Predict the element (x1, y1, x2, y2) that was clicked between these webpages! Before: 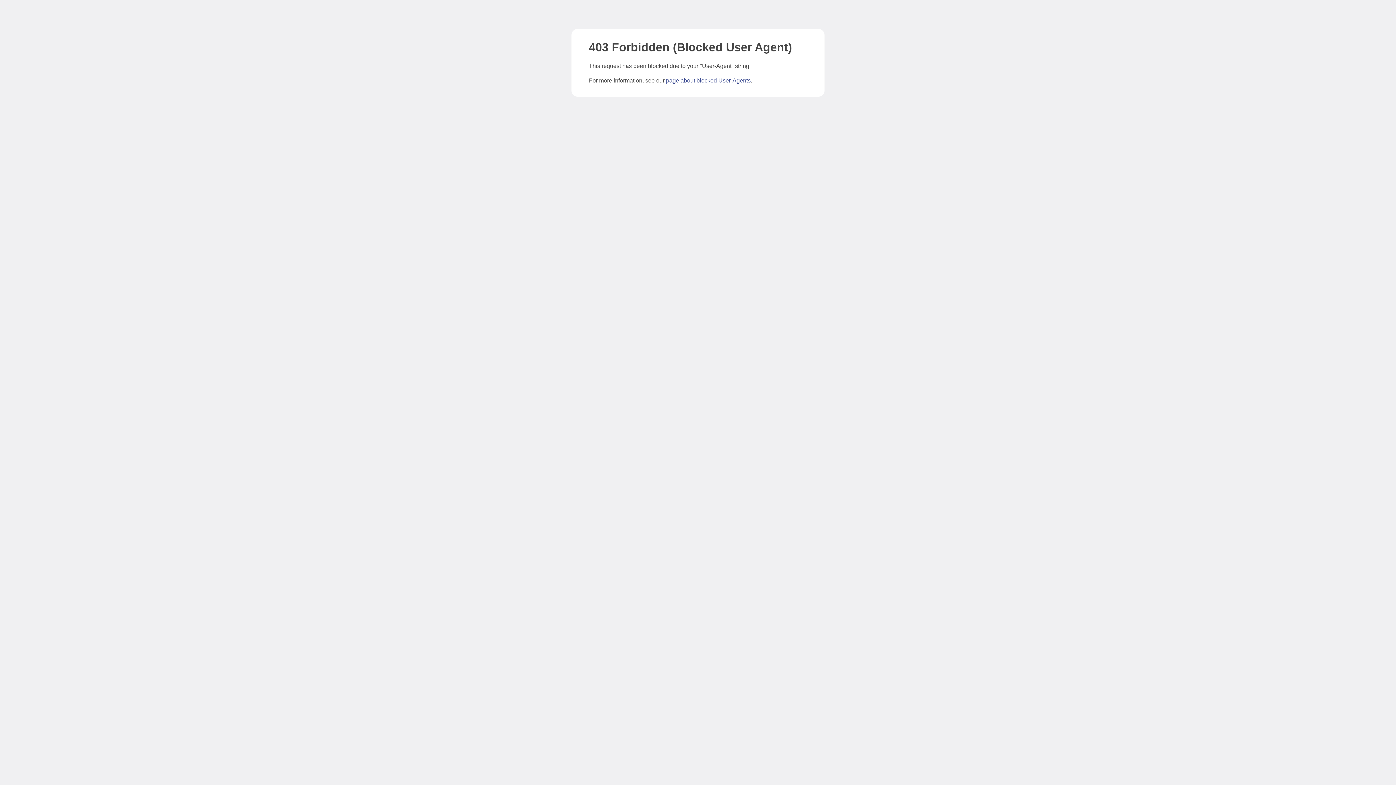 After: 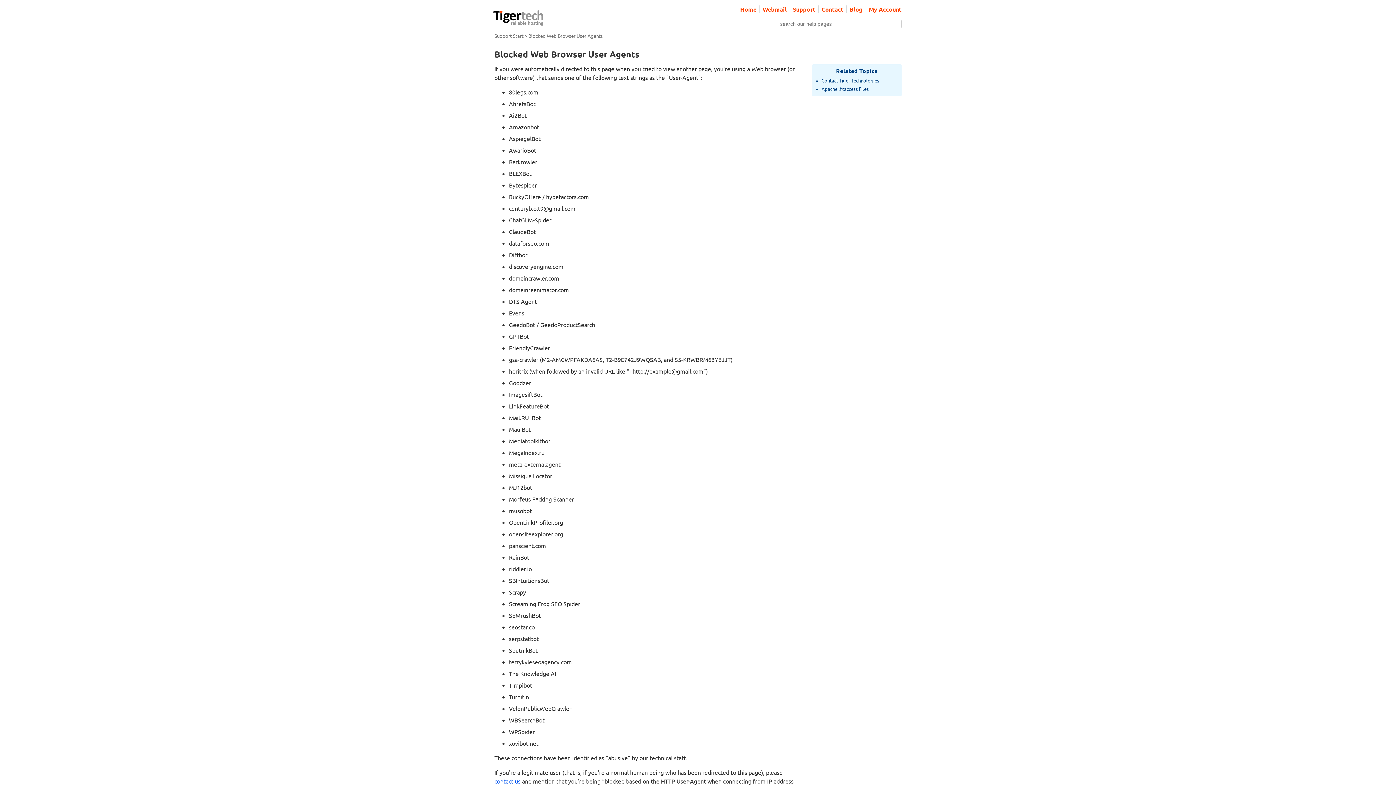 Action: bbox: (666, 77, 750, 83) label: page about blocked User-Agents